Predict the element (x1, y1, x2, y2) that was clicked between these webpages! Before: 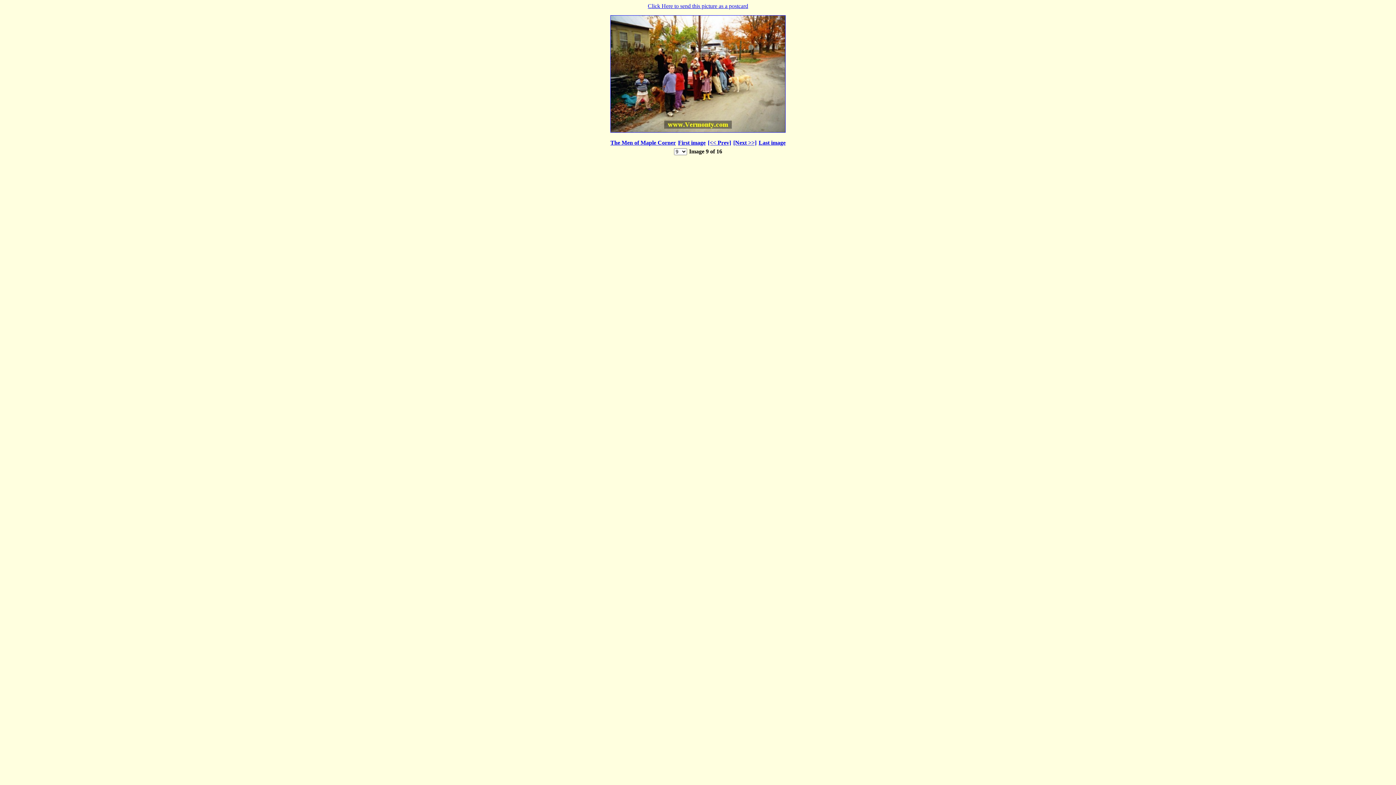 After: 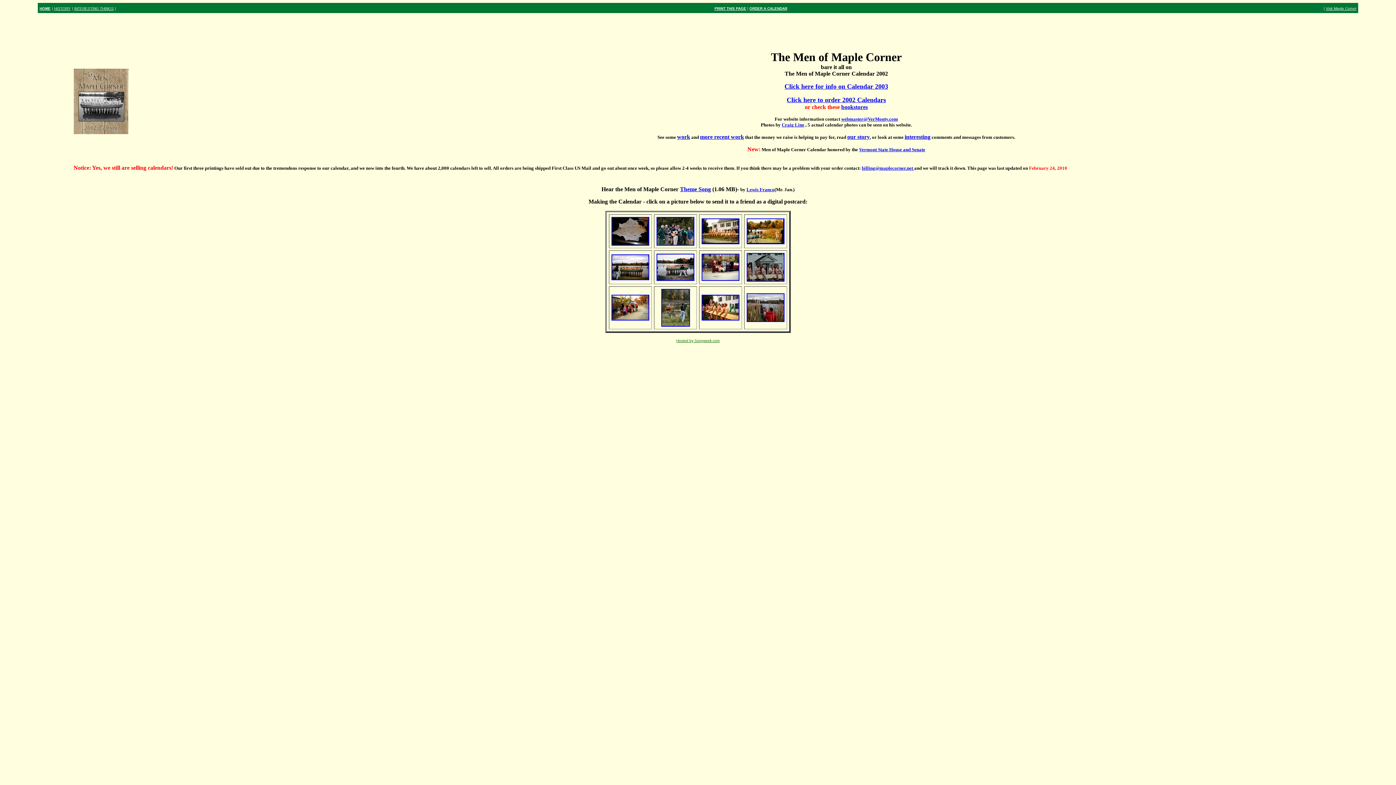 Action: label: Men of Maple Corner bbox: (621, 139, 676, 145)